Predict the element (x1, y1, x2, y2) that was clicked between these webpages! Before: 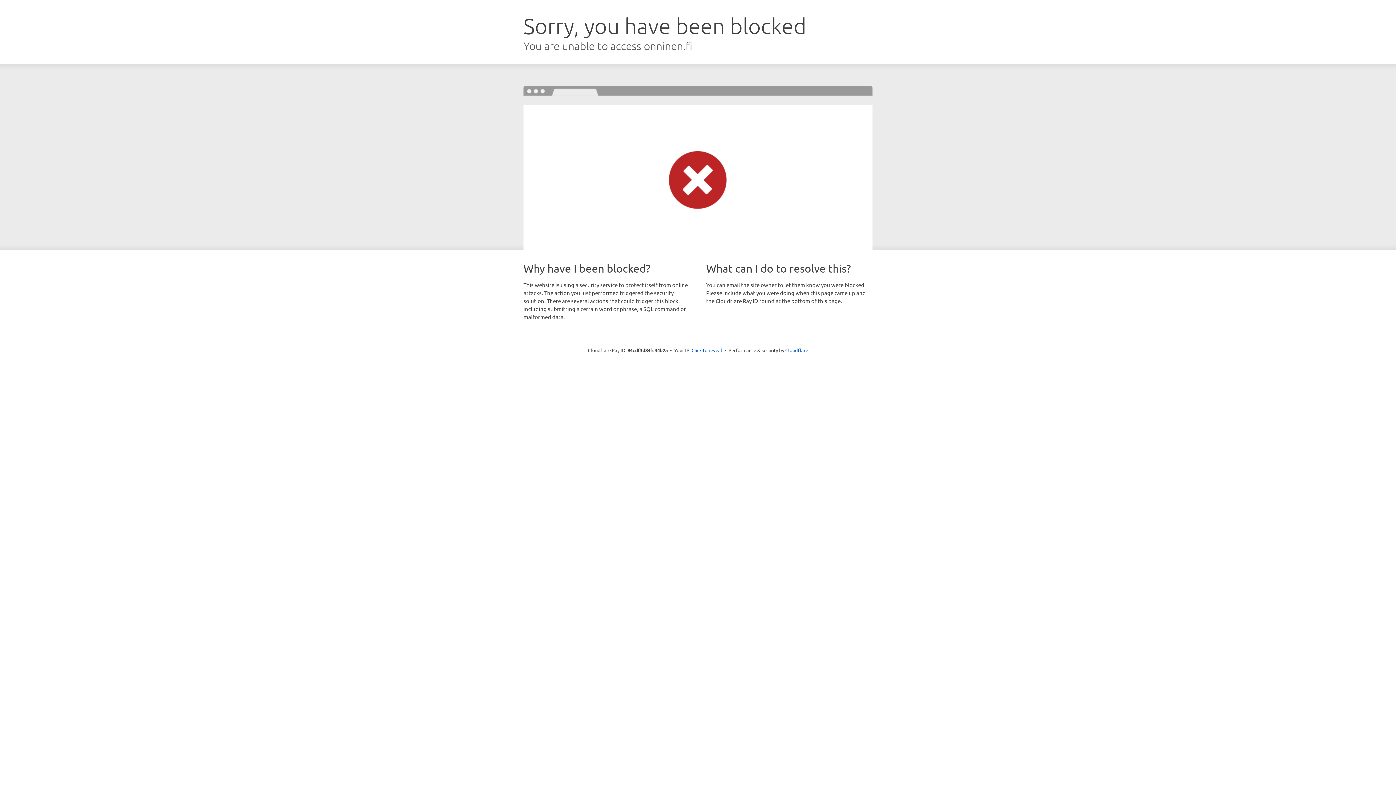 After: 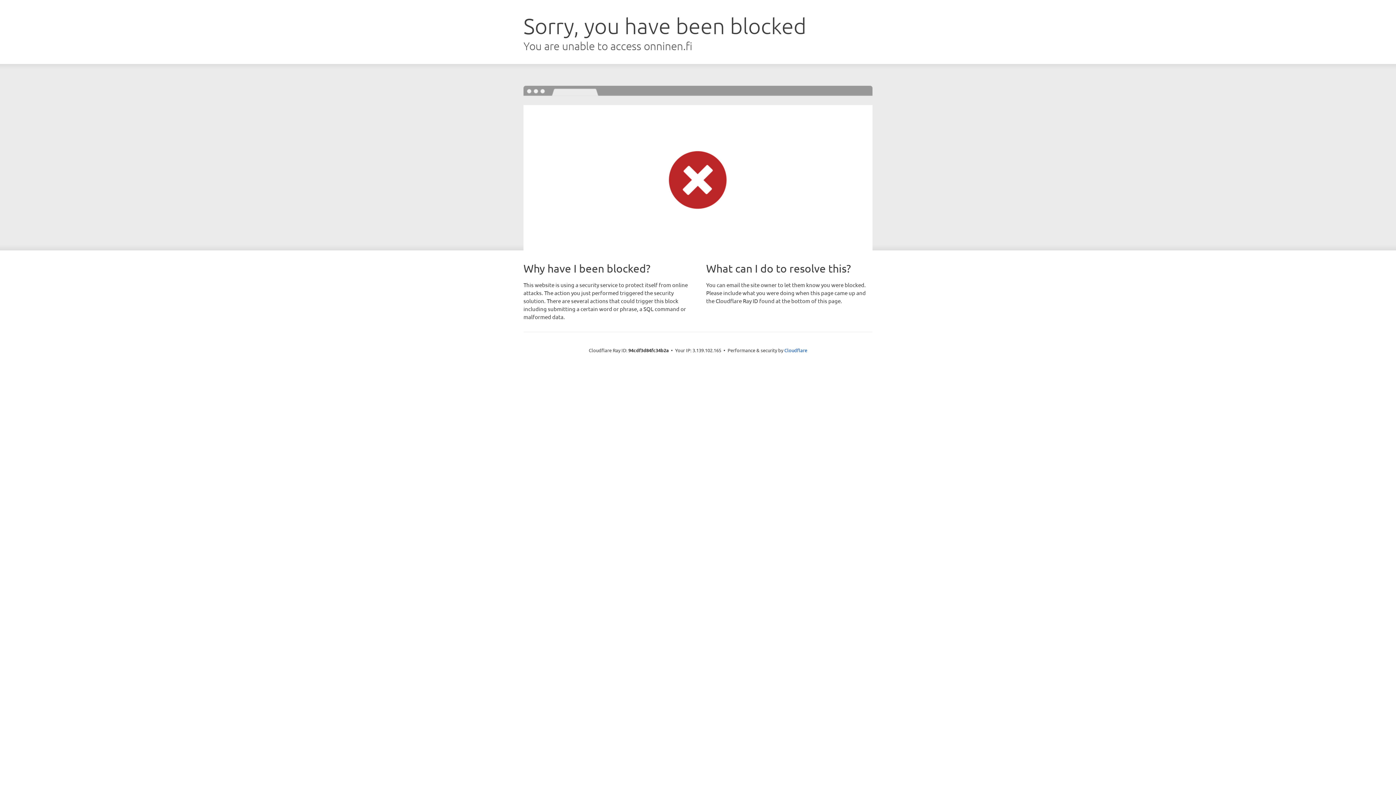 Action: bbox: (691, 346, 722, 353) label: Click to reveal